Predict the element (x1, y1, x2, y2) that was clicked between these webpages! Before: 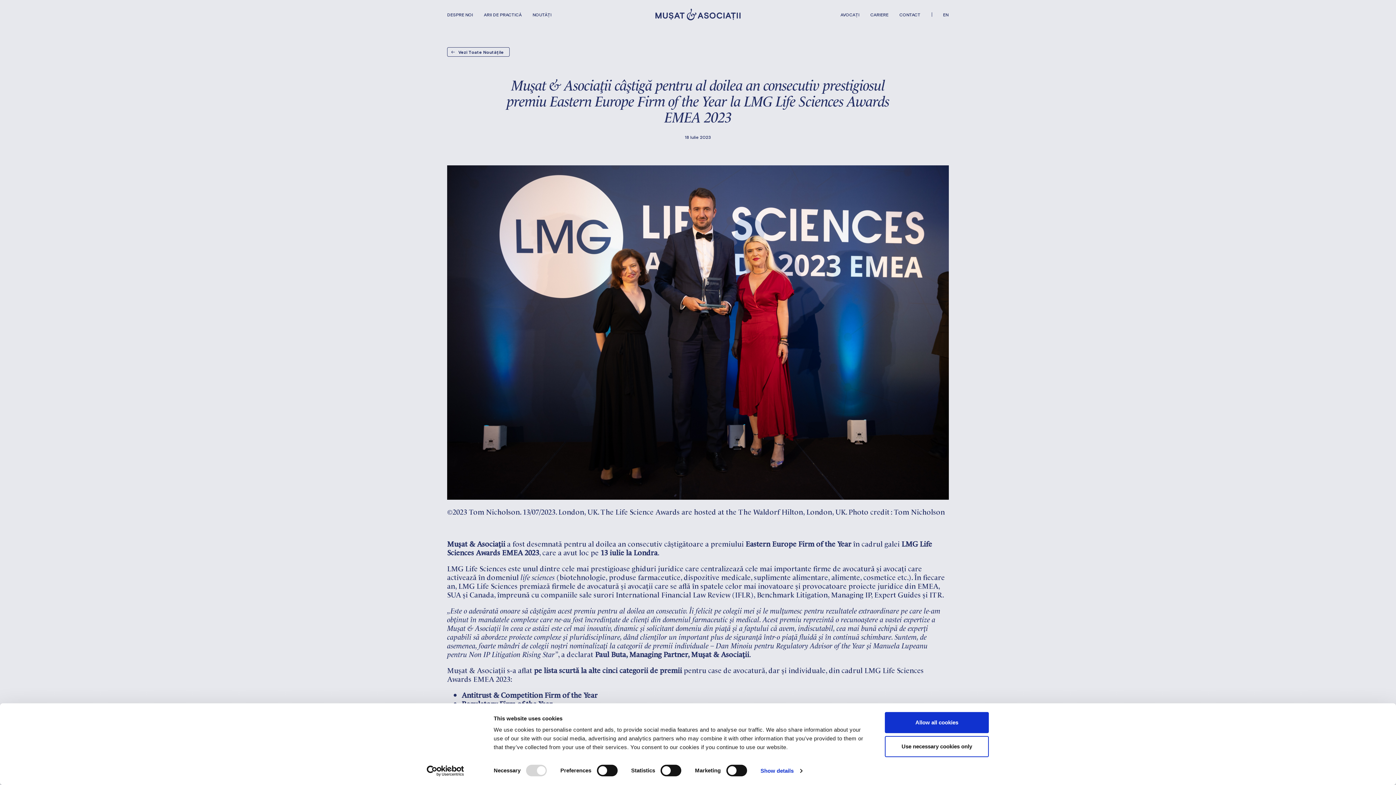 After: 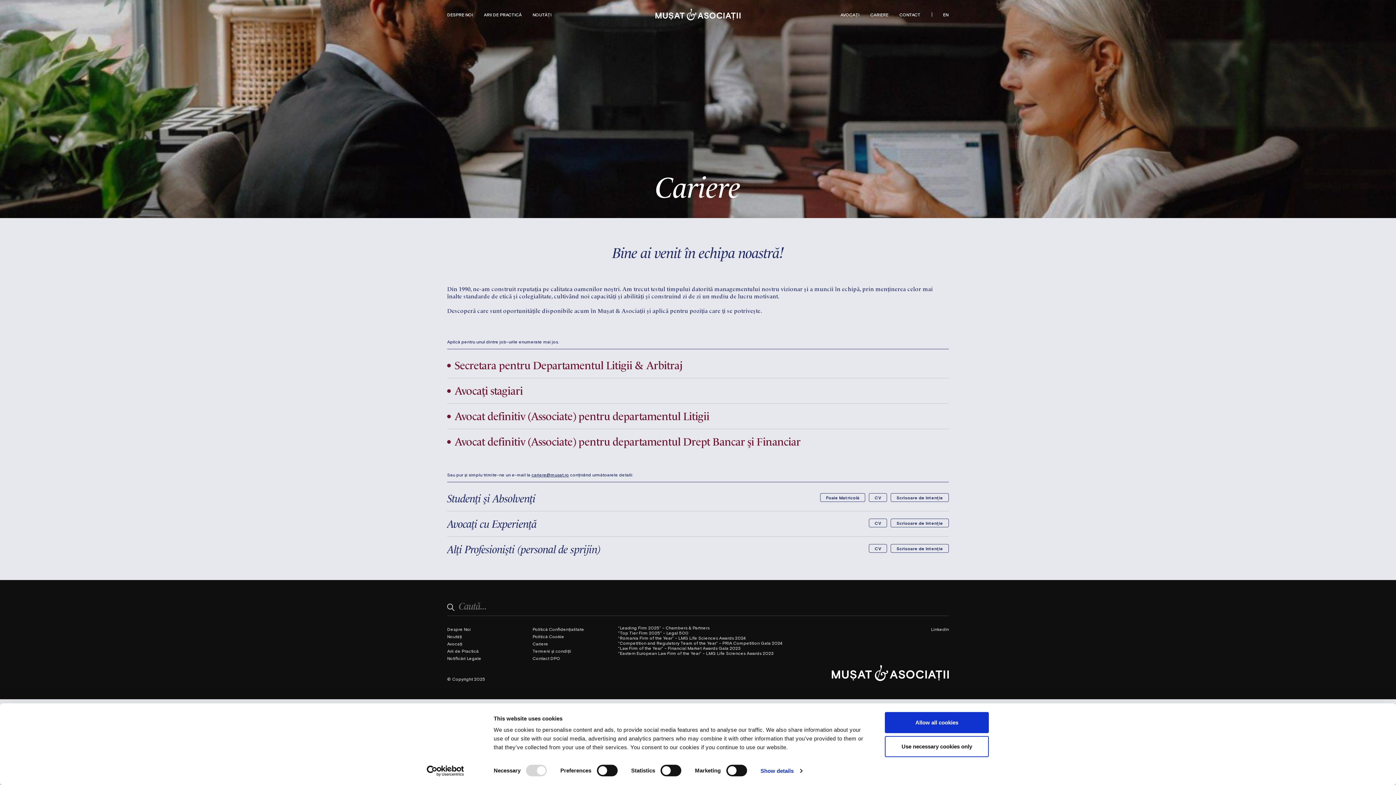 Action: label: CARIERE bbox: (870, 12, 888, 17)